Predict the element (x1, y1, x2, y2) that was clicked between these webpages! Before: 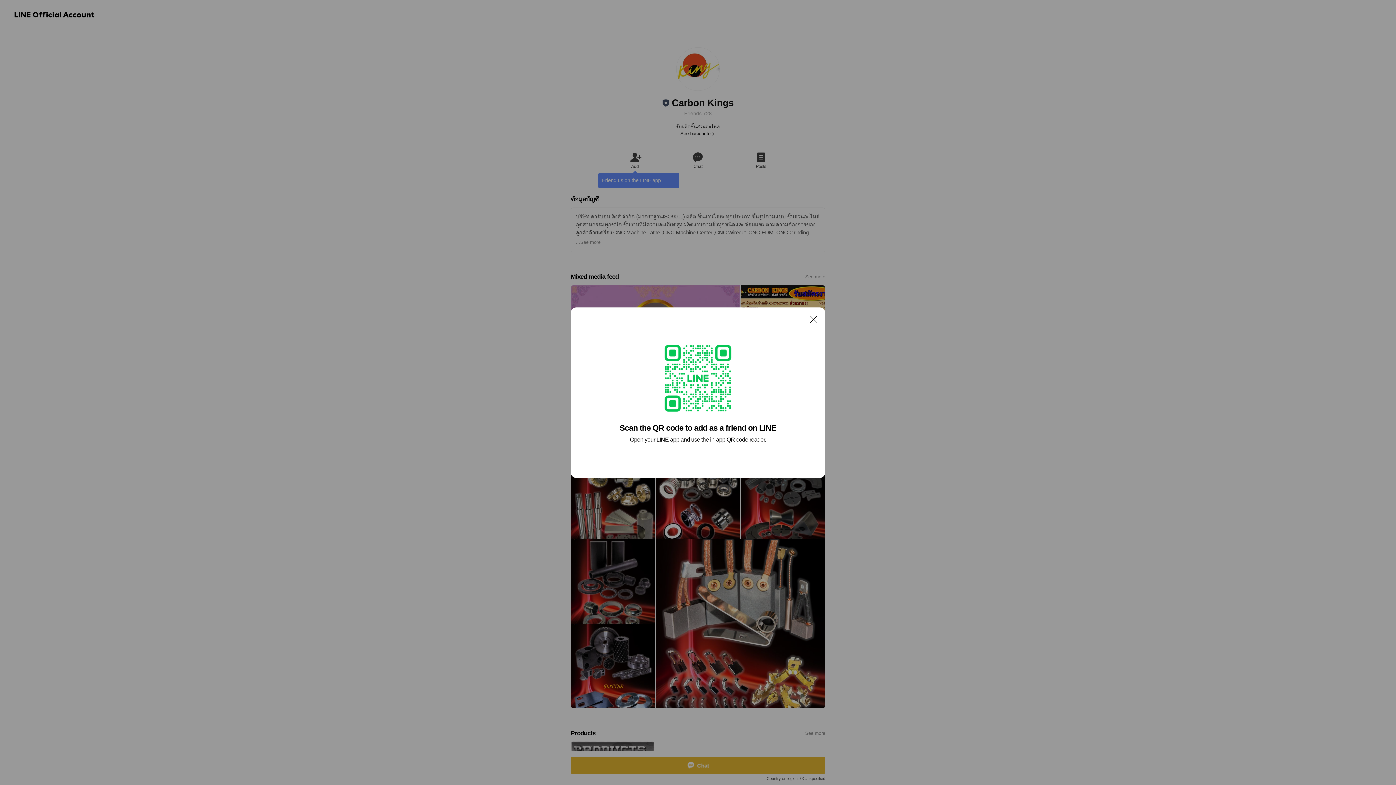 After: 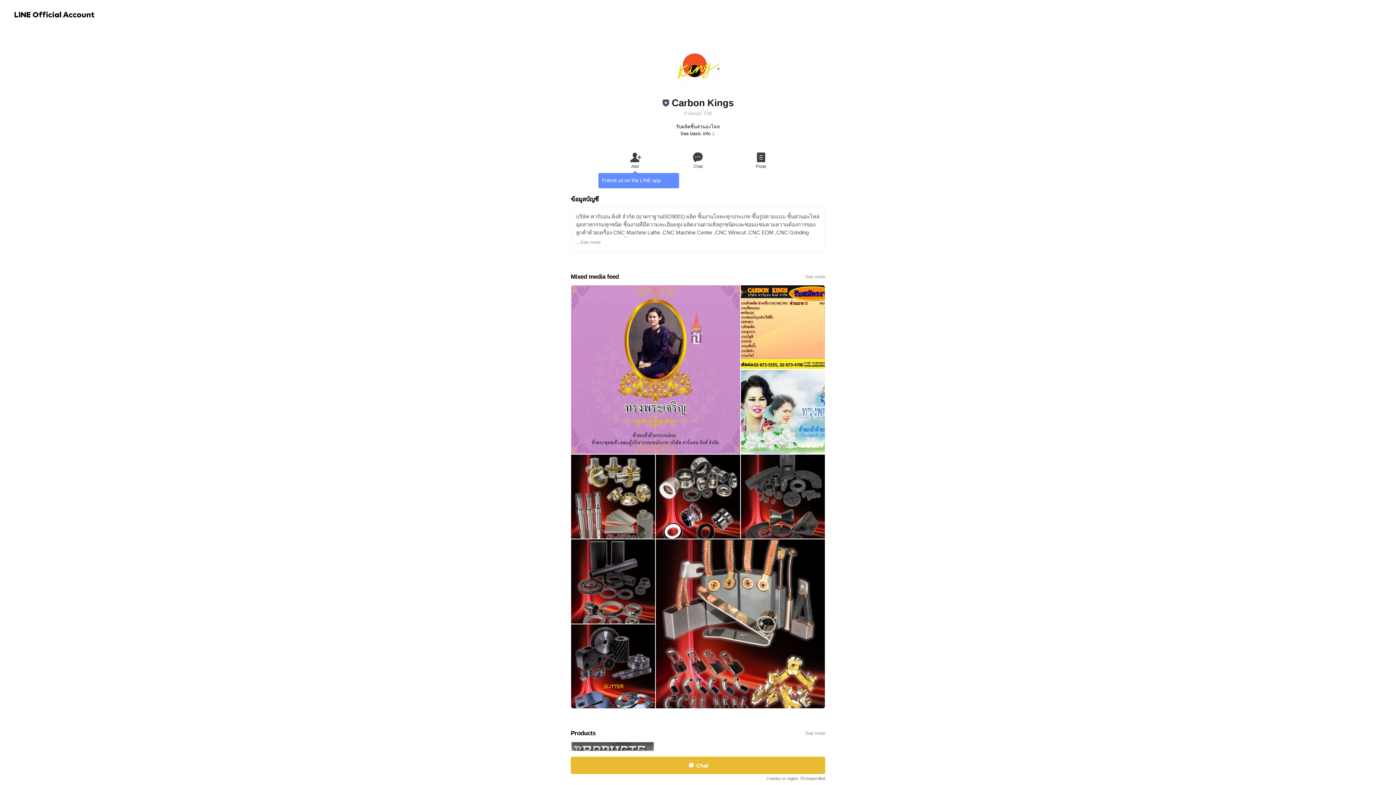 Action: label: Close bbox: (806, 311, 821, 326)